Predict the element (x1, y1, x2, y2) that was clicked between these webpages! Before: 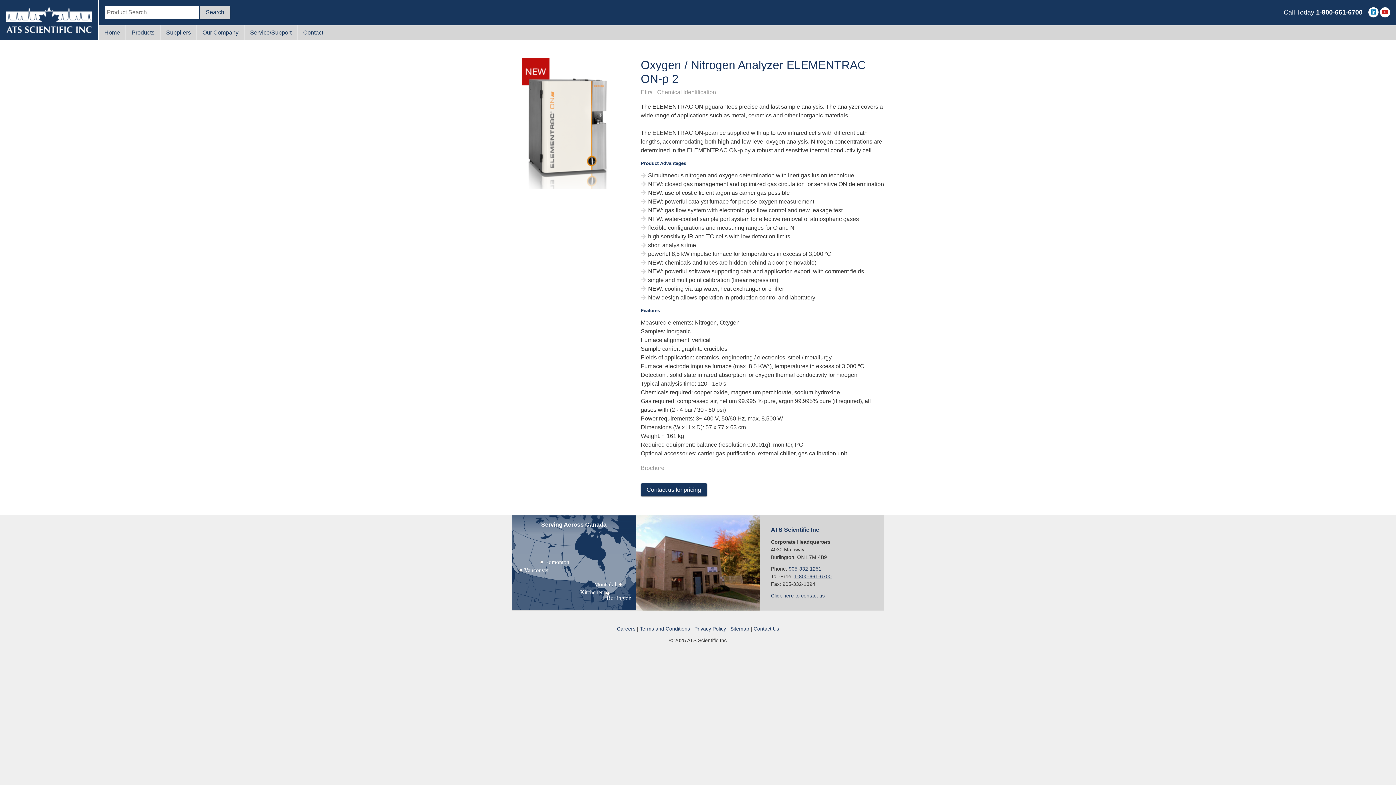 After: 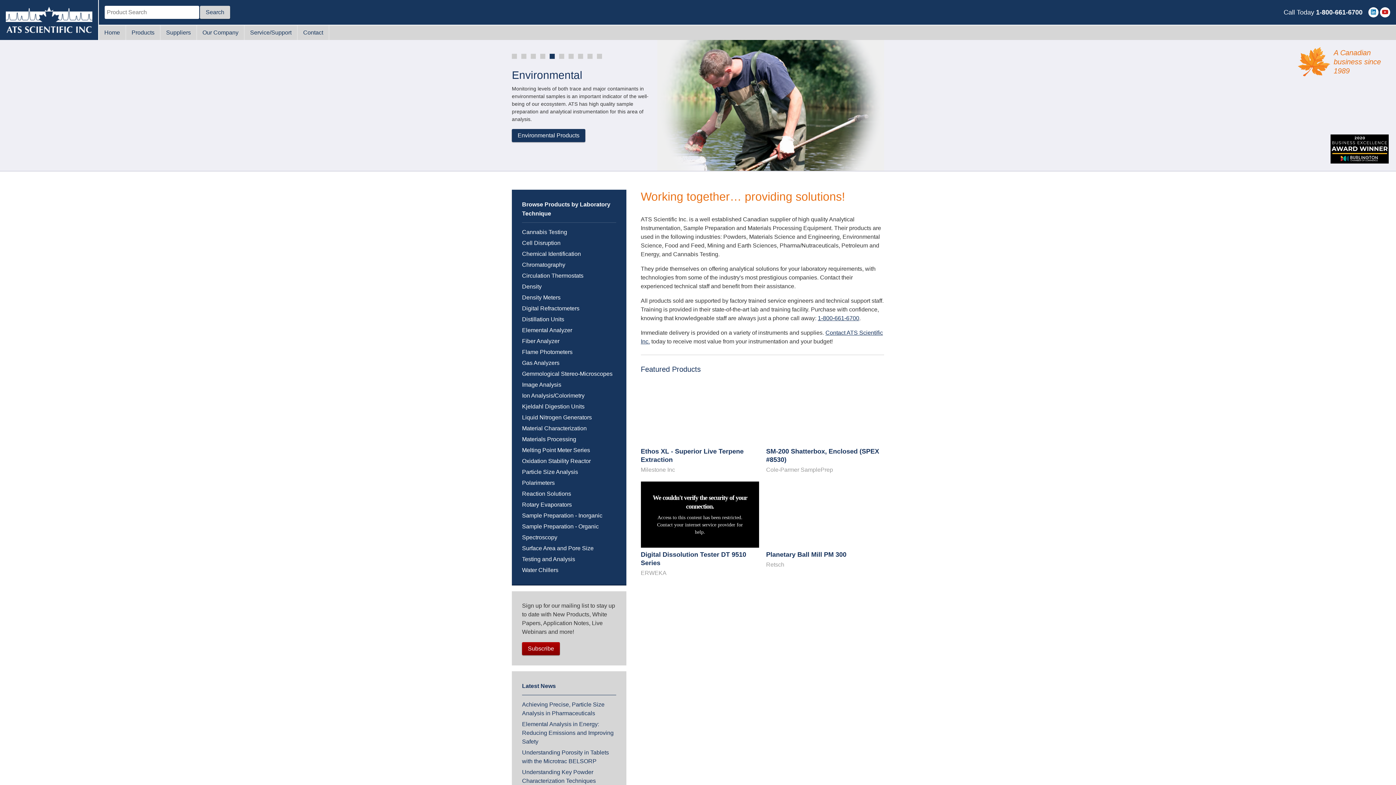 Action: label: Home bbox: (98, 25, 125, 40)